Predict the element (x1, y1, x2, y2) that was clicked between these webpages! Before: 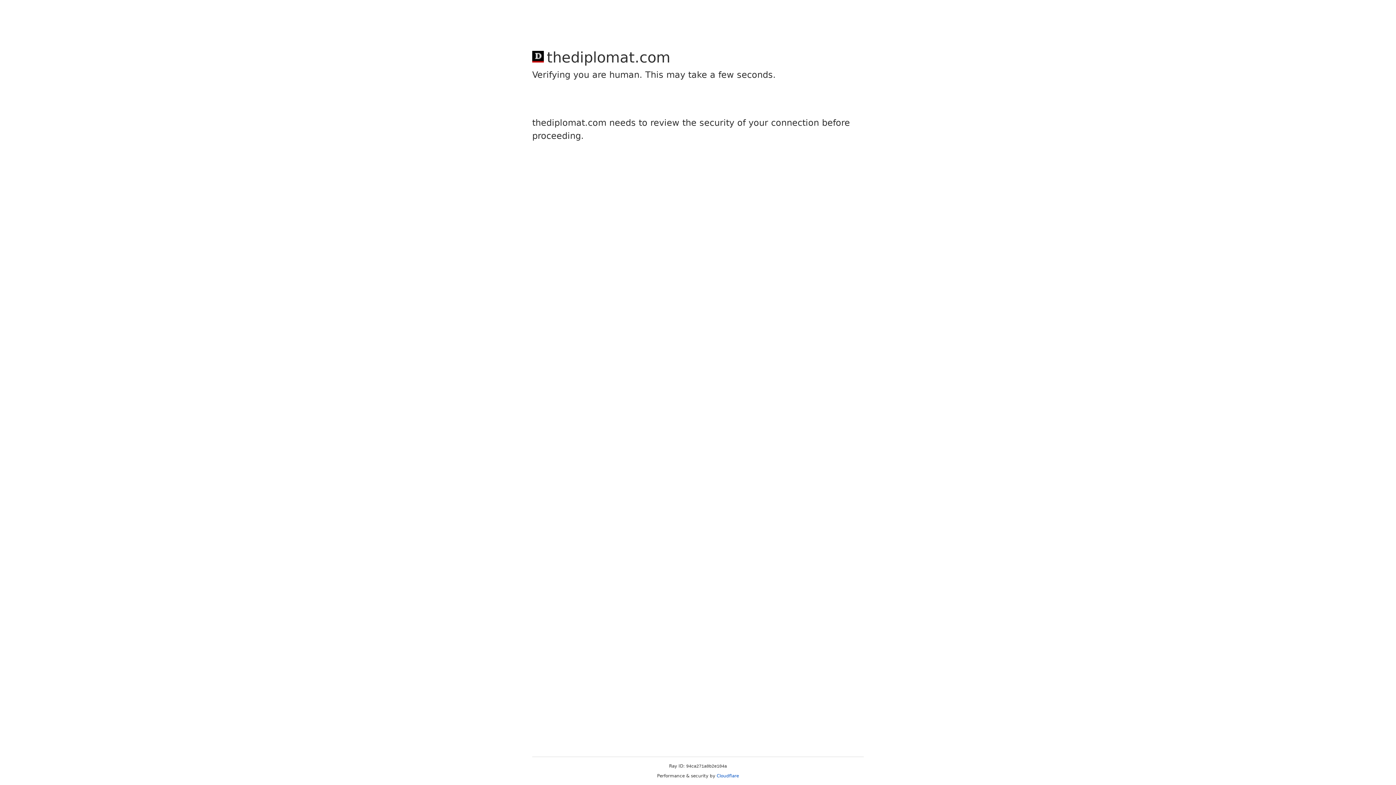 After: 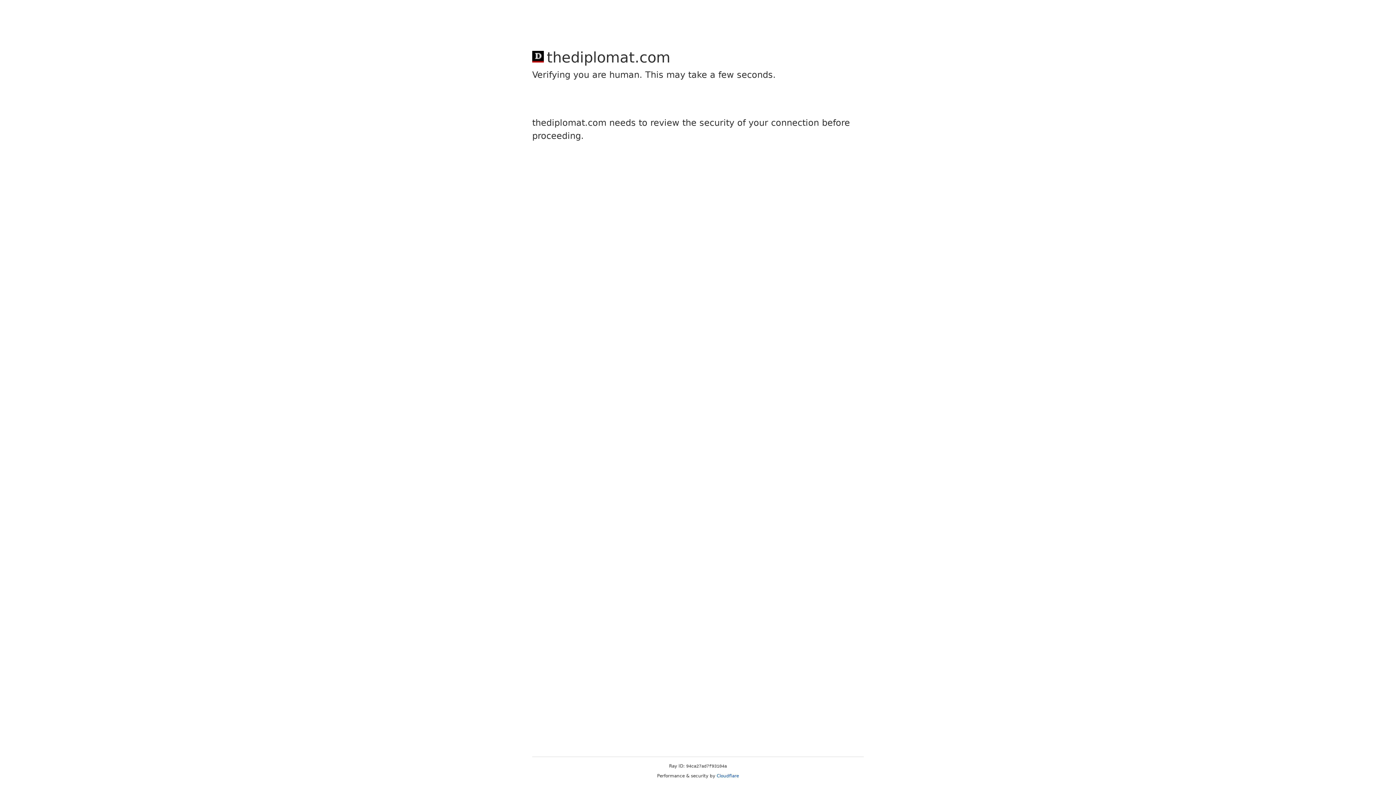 Action: bbox: (716, 773, 739, 778) label: Cloudflare